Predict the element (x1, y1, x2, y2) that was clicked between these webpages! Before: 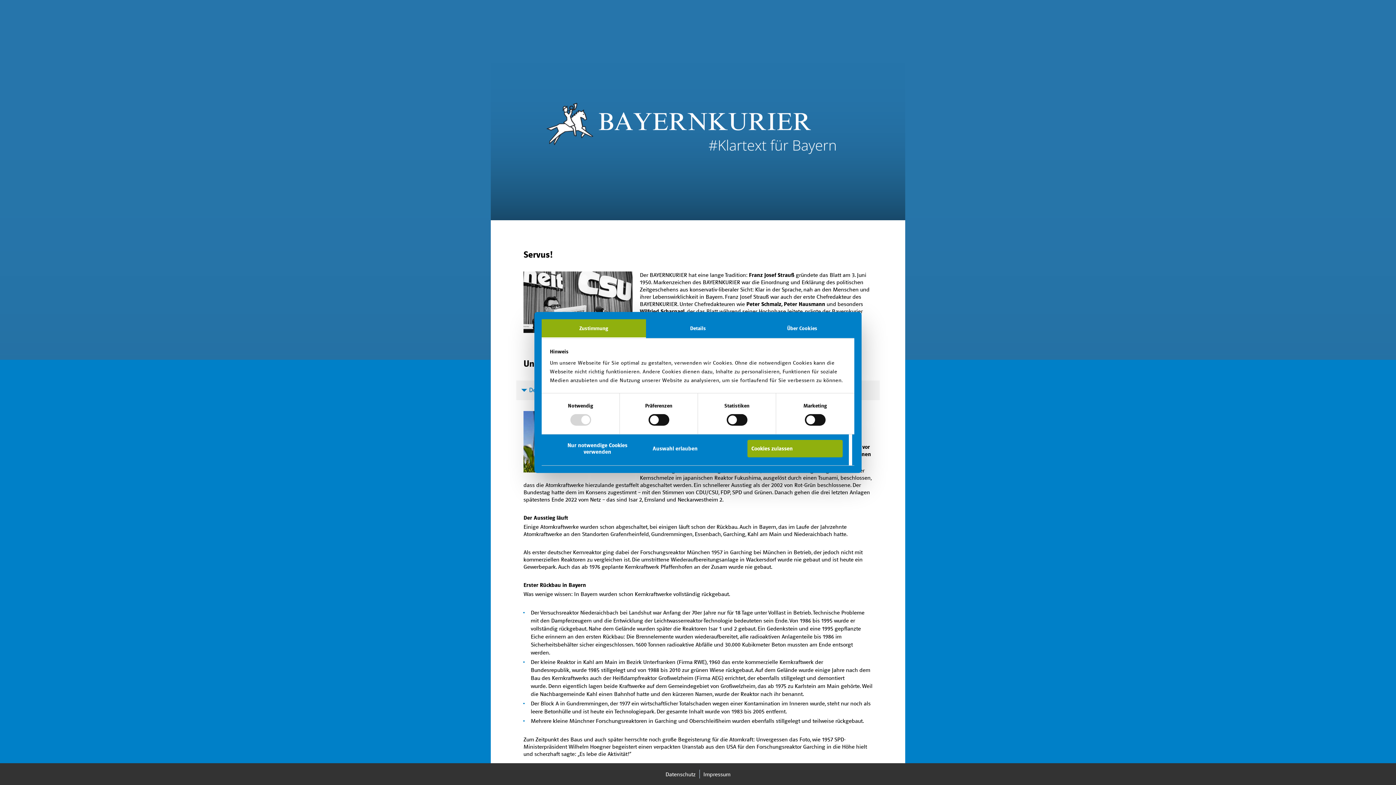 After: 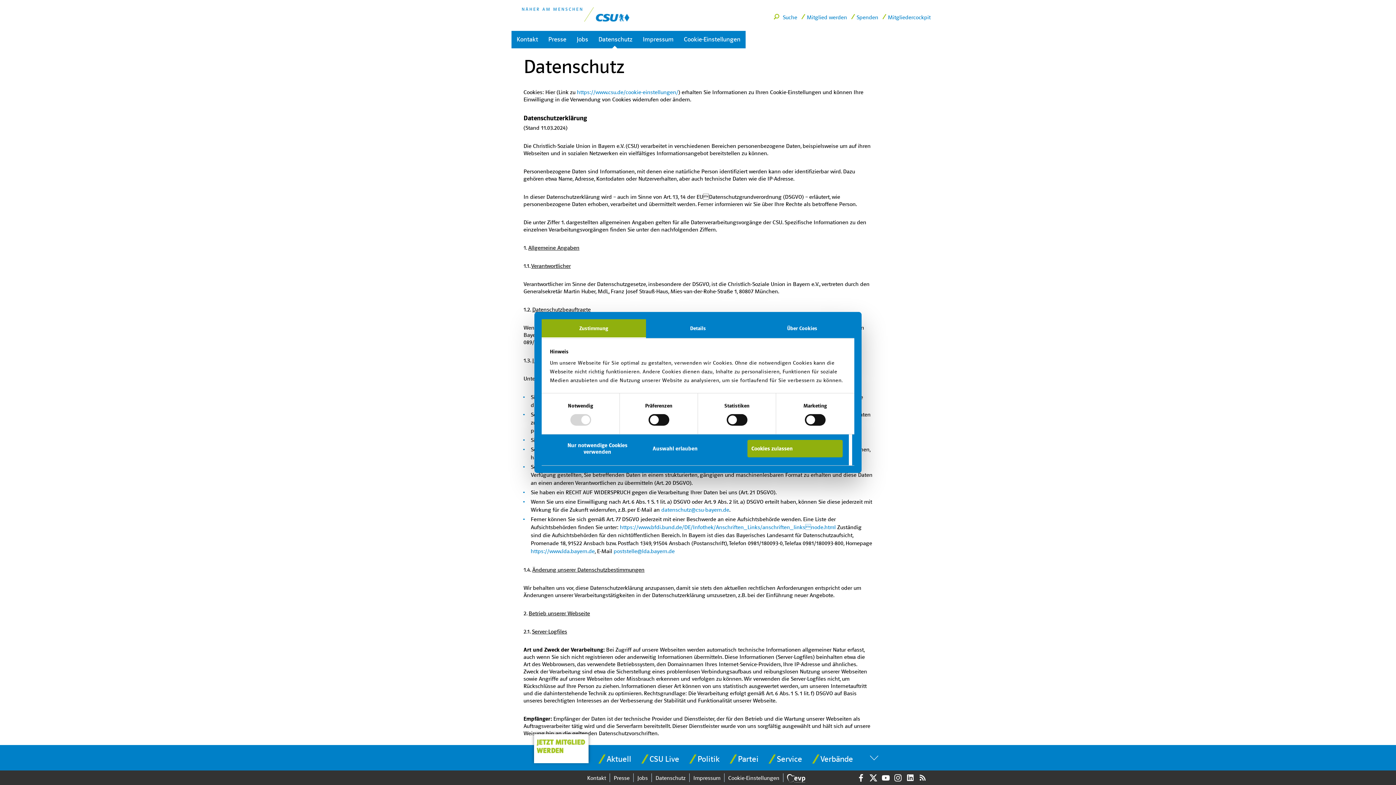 Action: label: Datenschutz bbox: (662, 770, 699, 779)